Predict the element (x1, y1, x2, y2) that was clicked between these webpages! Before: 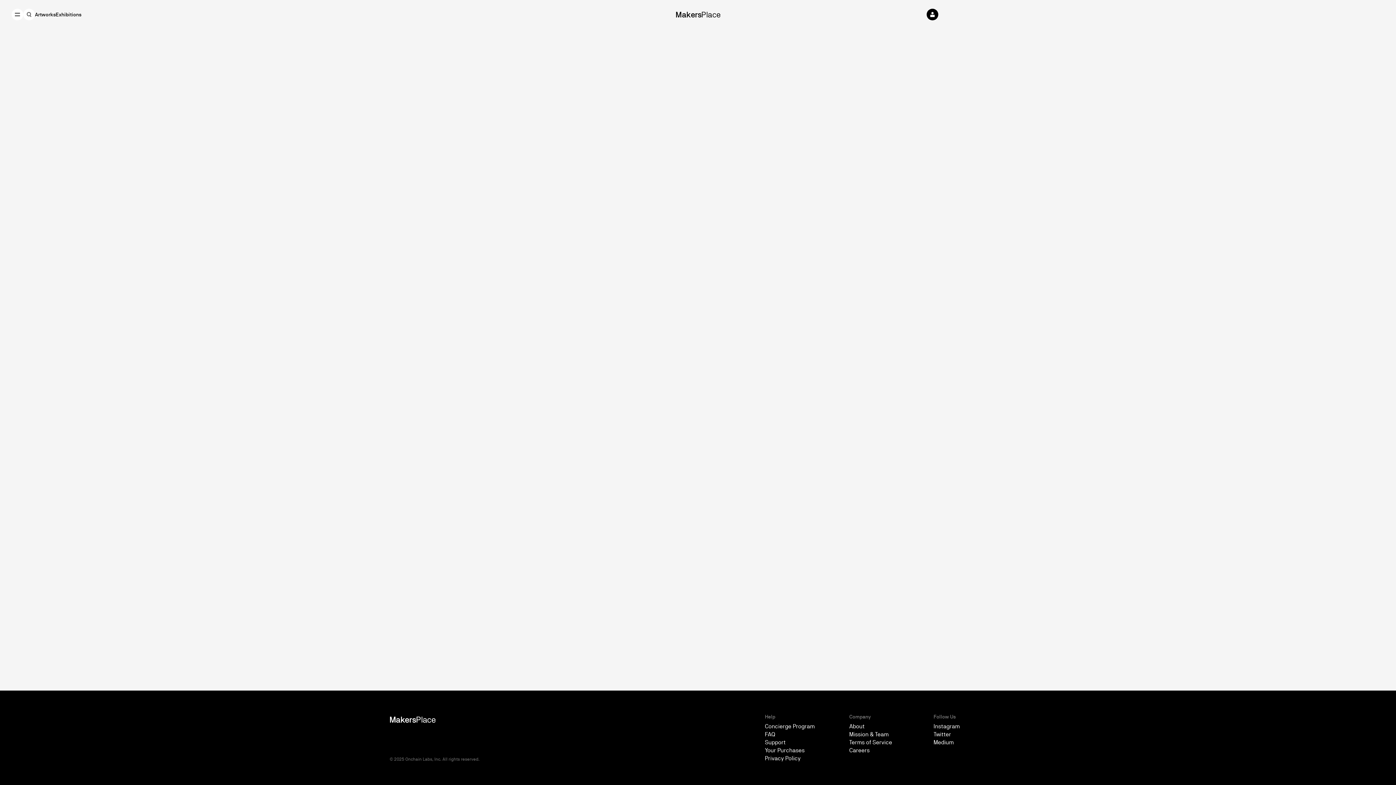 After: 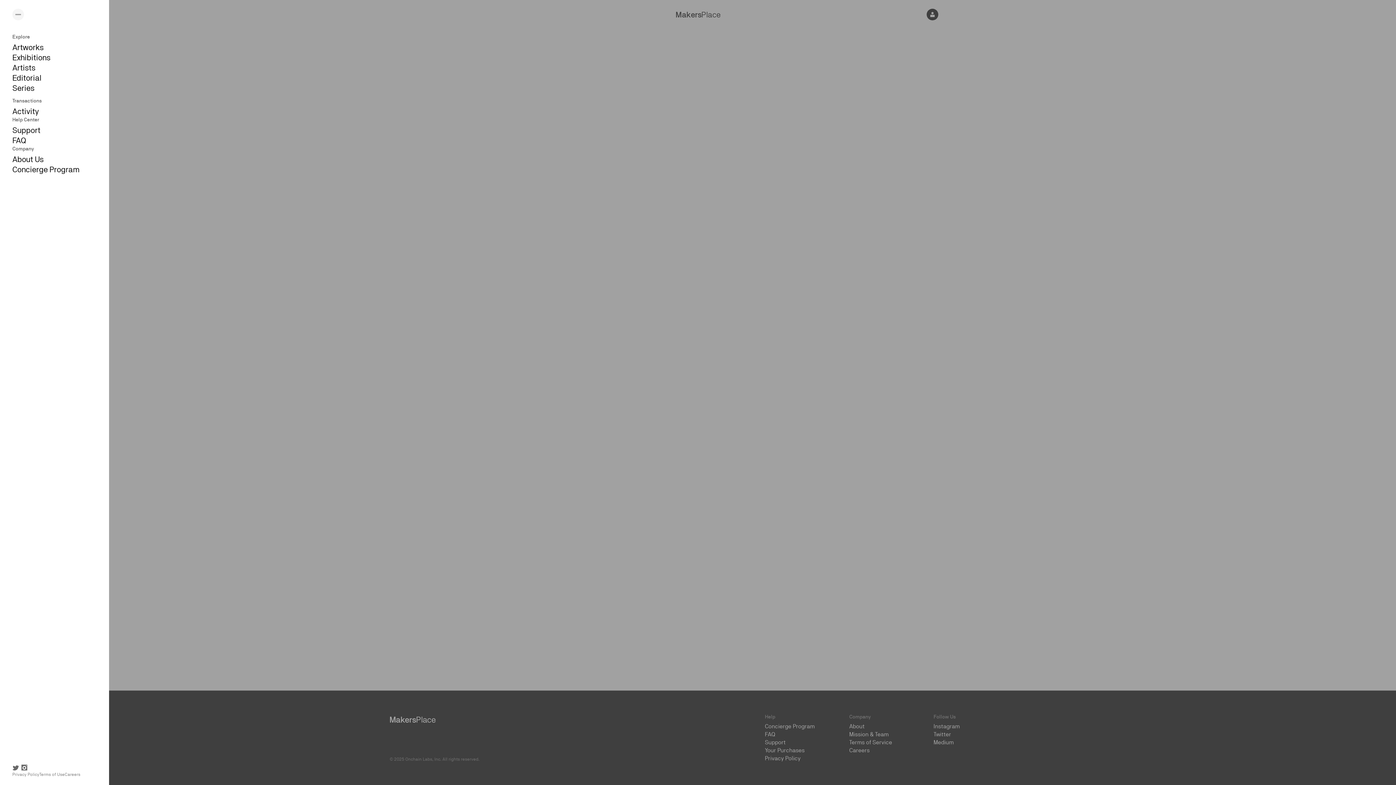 Action: bbox: (11, 8, 23, 20)